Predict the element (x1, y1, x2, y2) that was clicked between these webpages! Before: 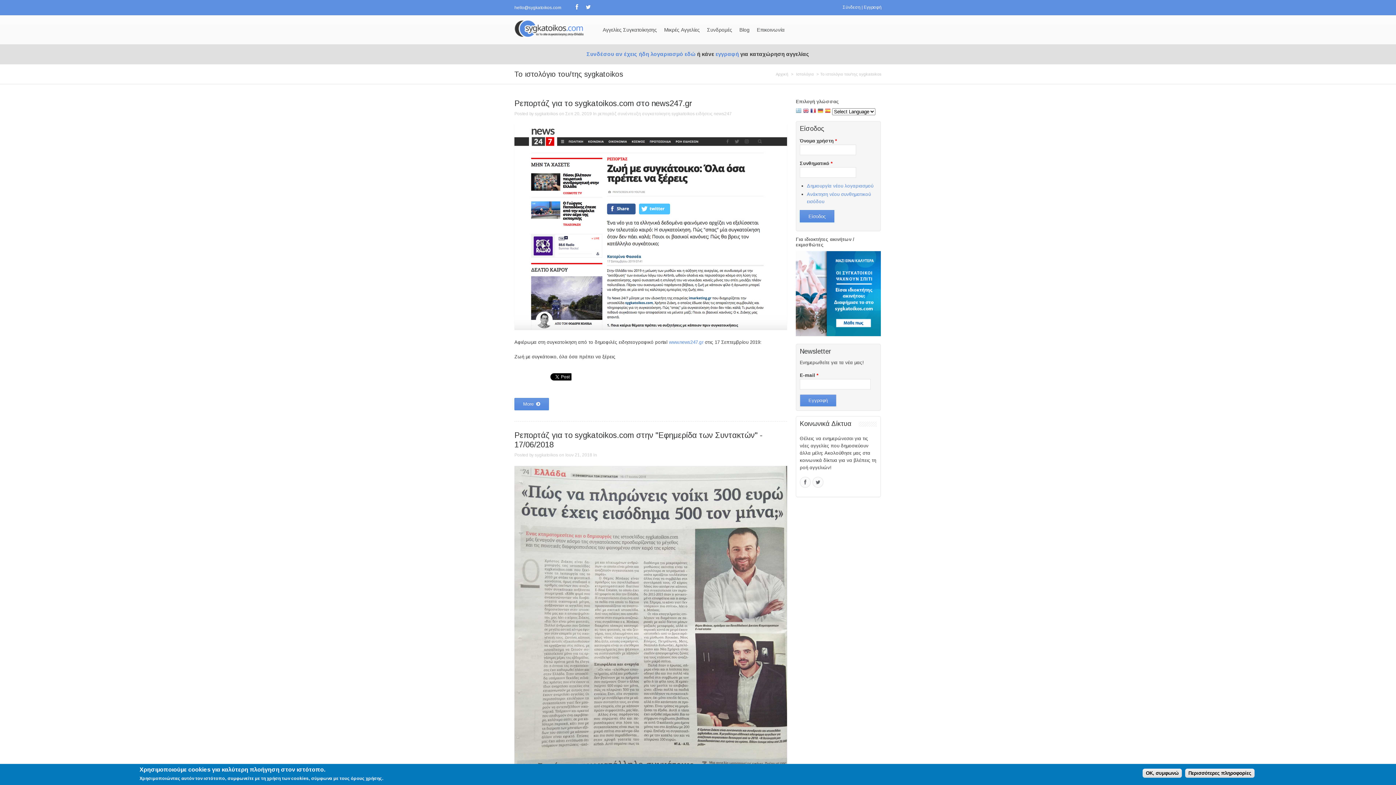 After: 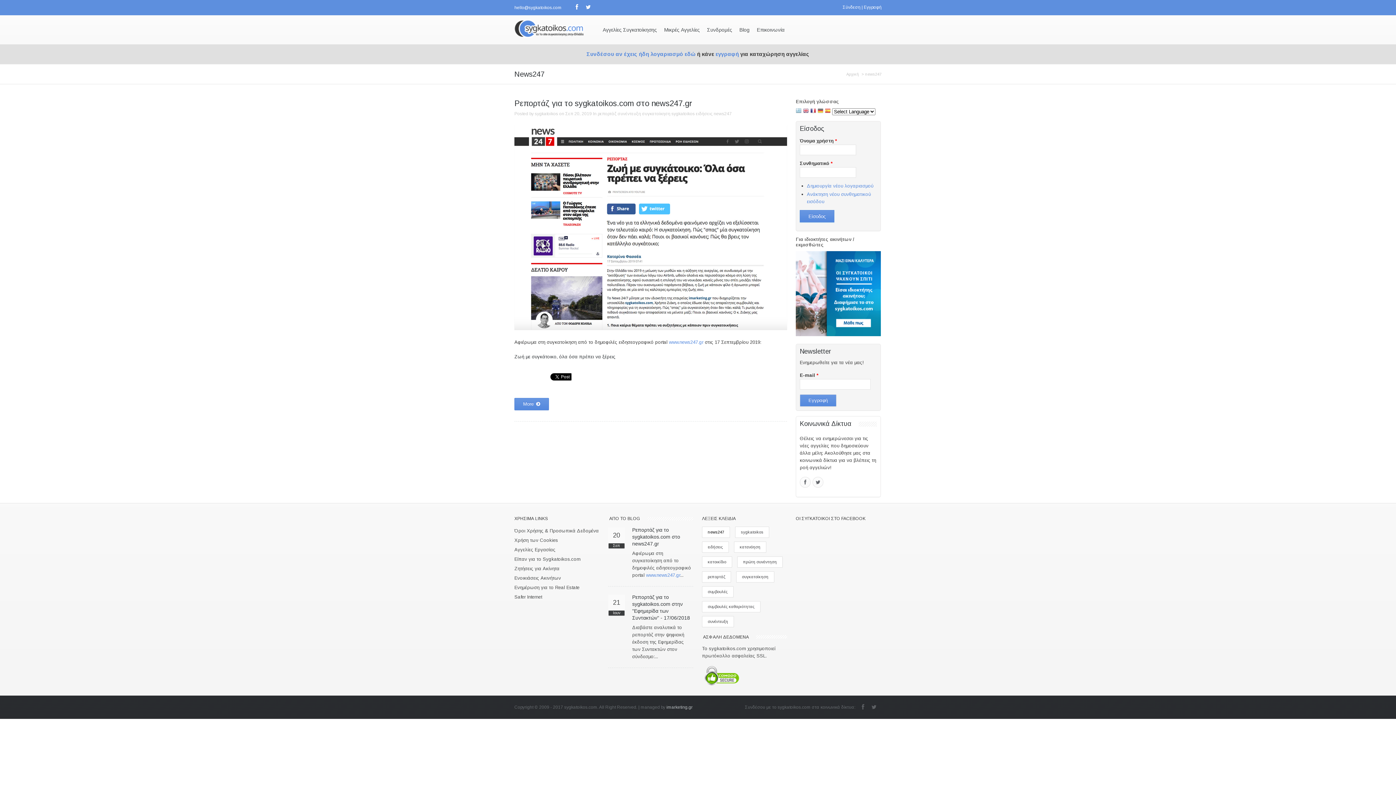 Action: bbox: (713, 111, 732, 116) label: news247